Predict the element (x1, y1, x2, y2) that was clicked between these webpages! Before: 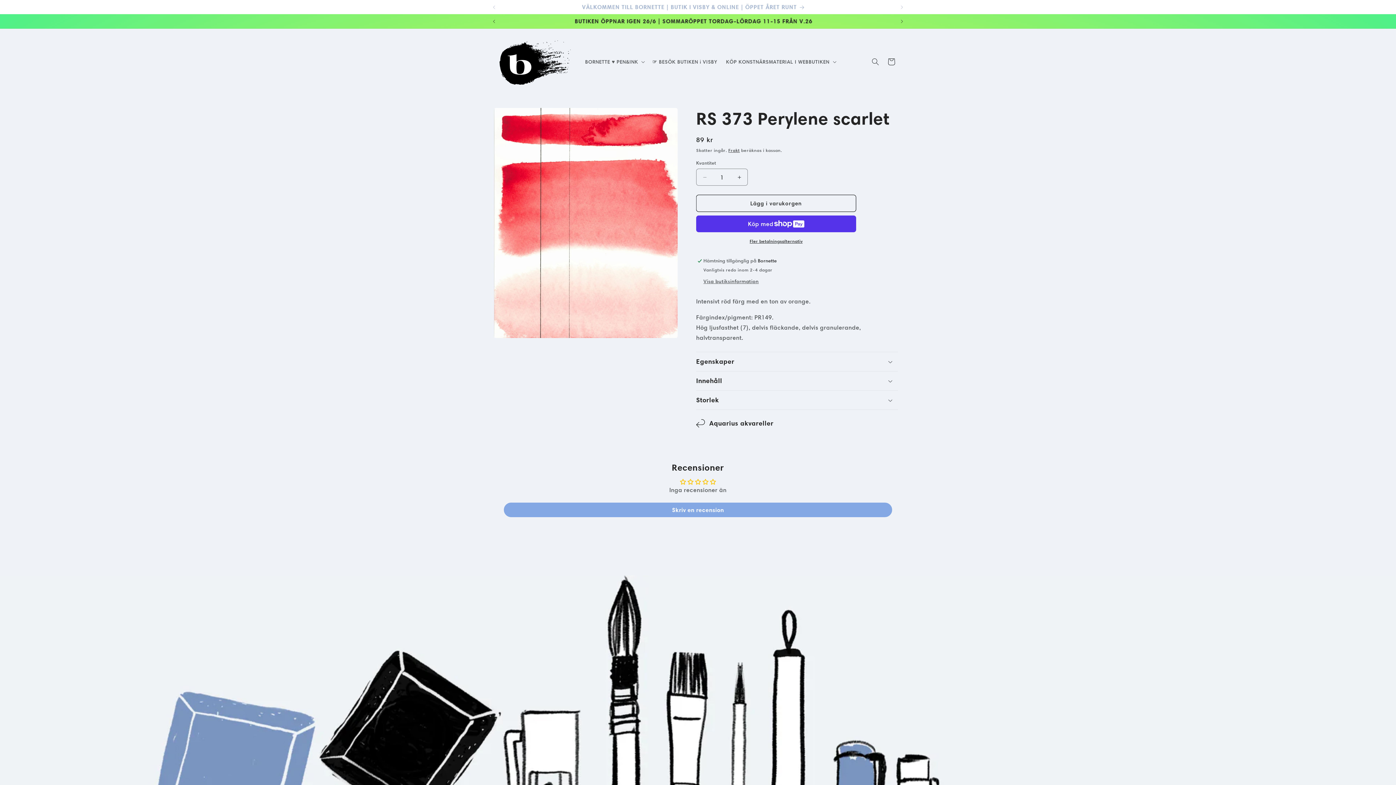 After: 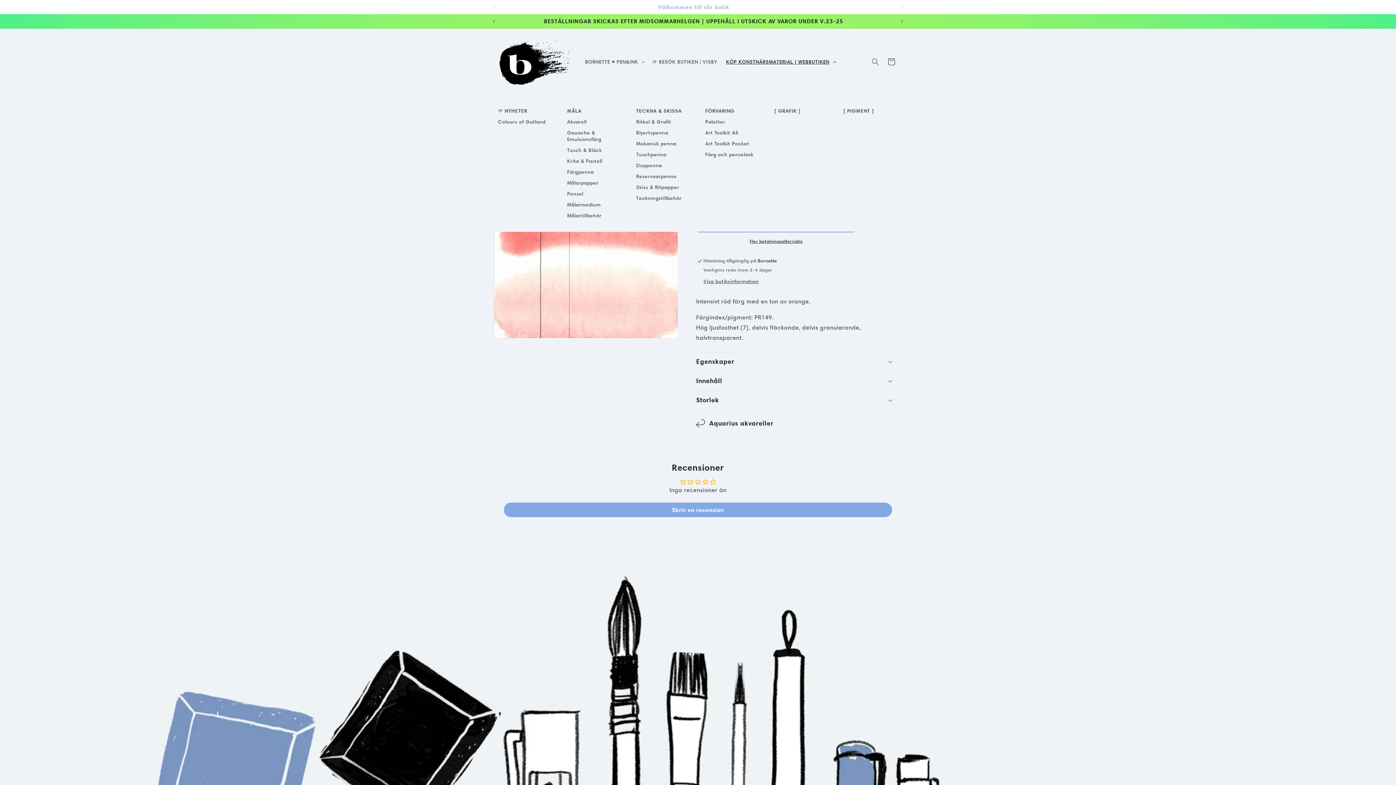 Action: bbox: (721, 54, 839, 69) label: KÖP KONSTNÄRSMATERIAL I WEBBUTIKEN